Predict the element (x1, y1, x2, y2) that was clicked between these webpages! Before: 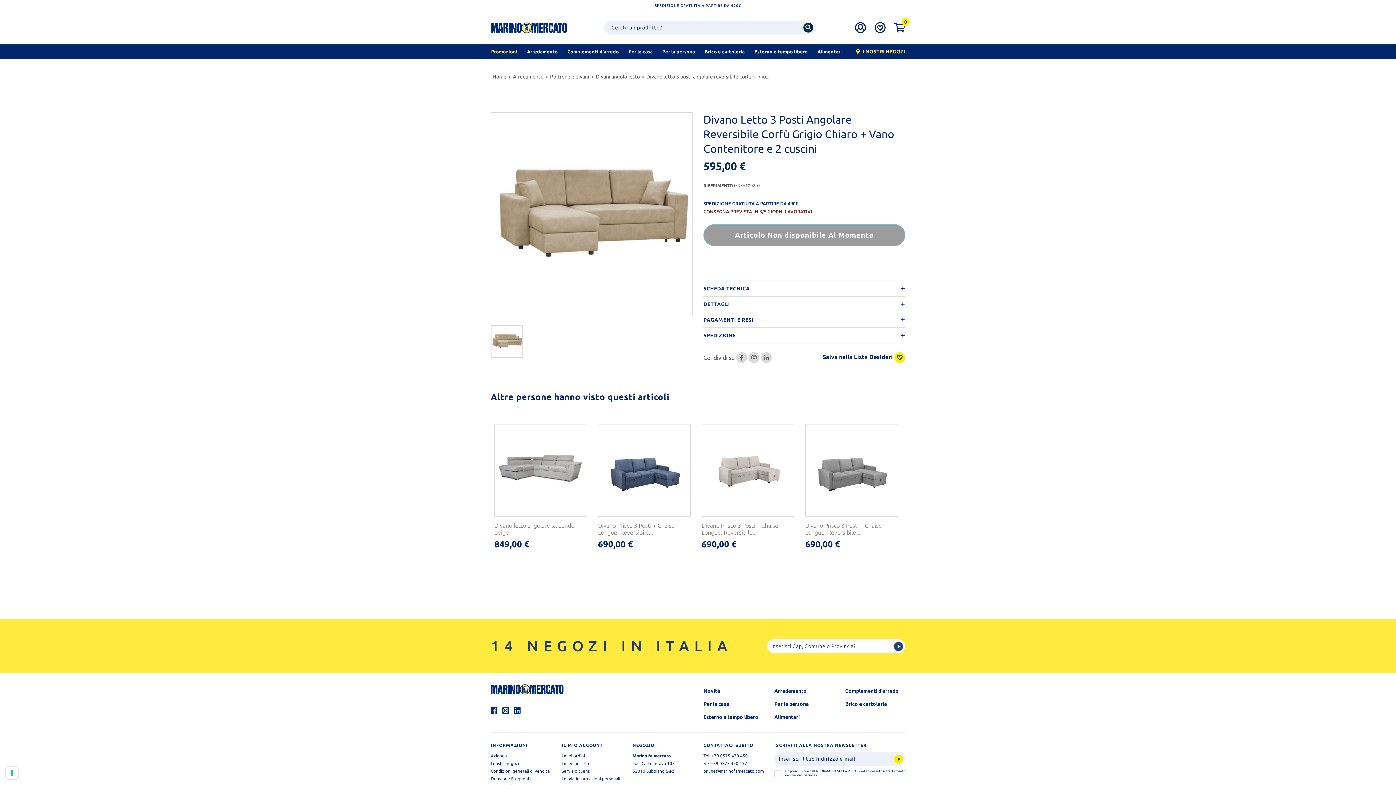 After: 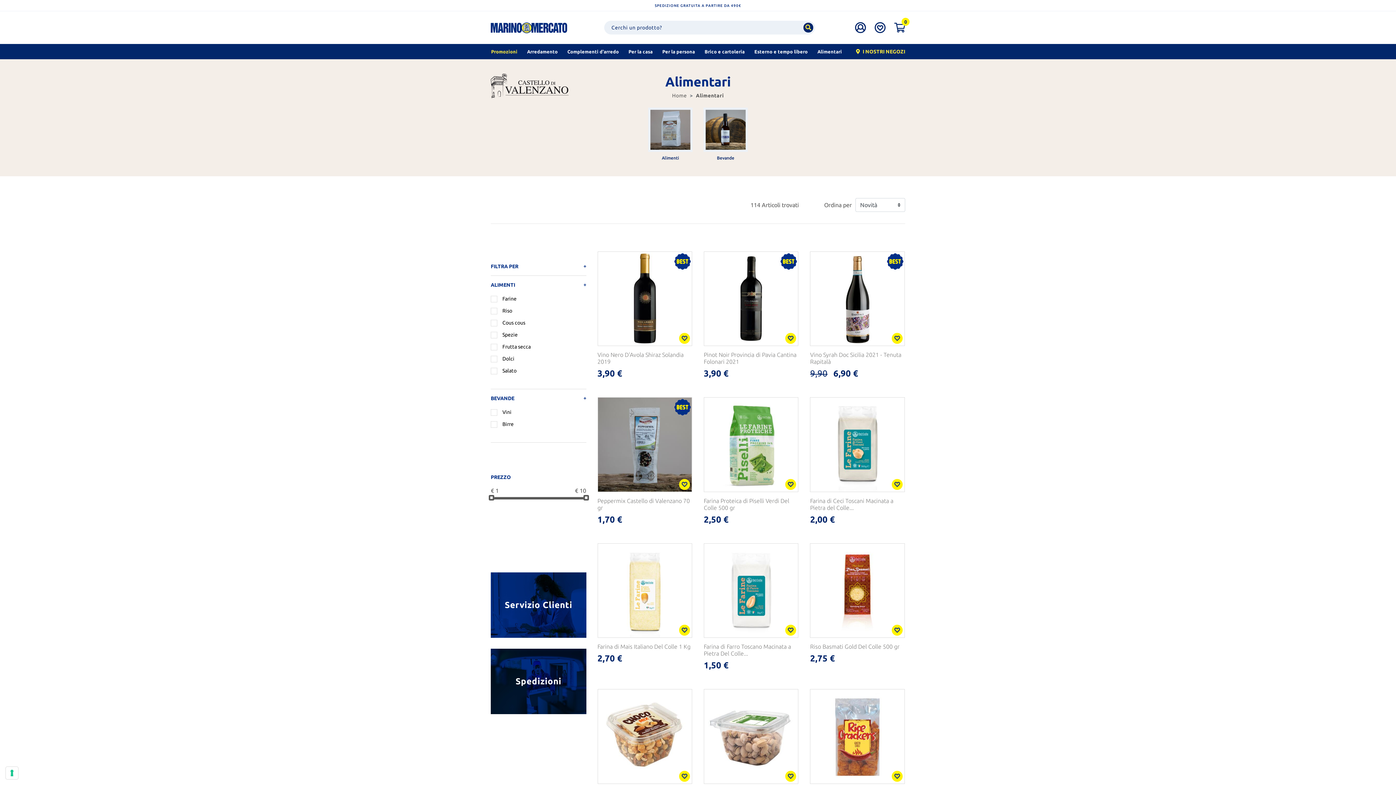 Action: bbox: (815, 45, 844, 59) label: Alimentari